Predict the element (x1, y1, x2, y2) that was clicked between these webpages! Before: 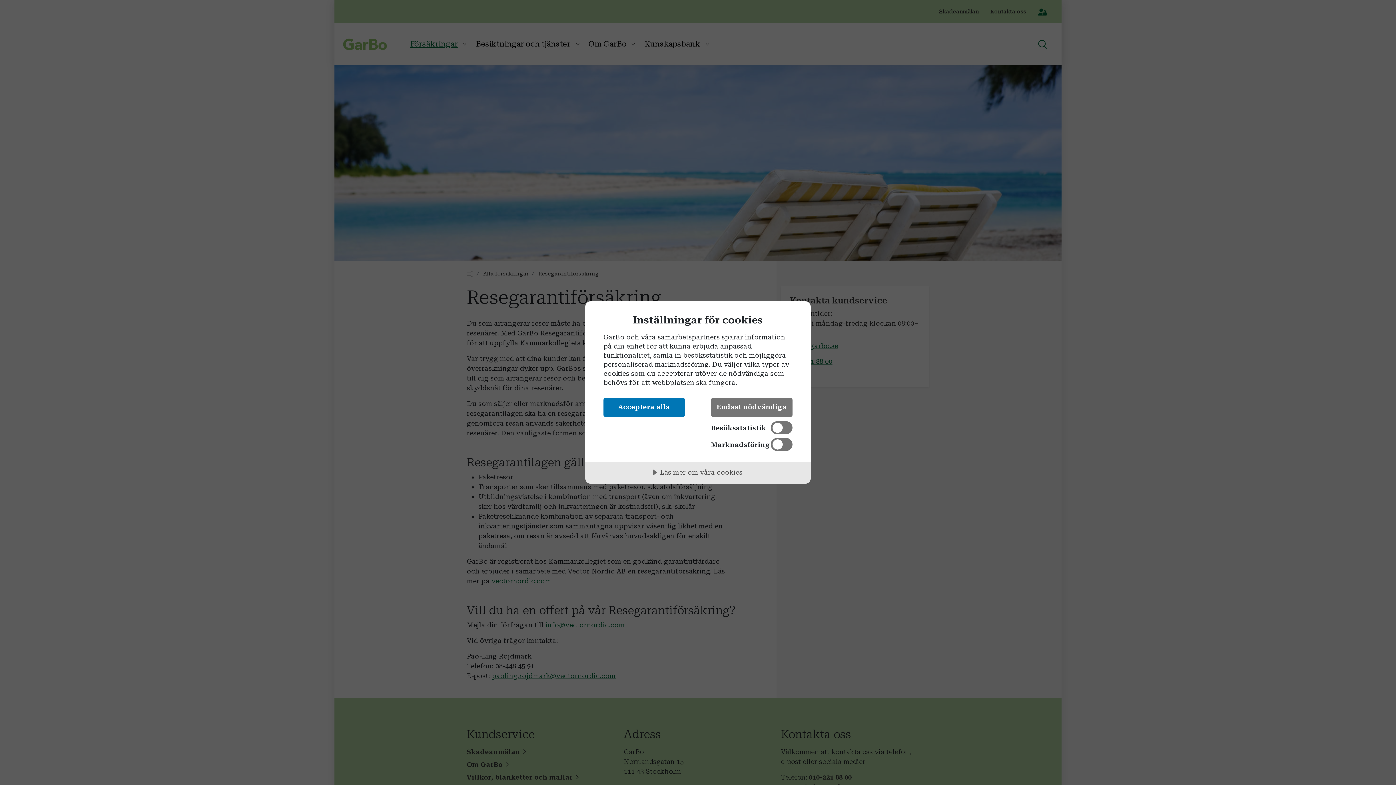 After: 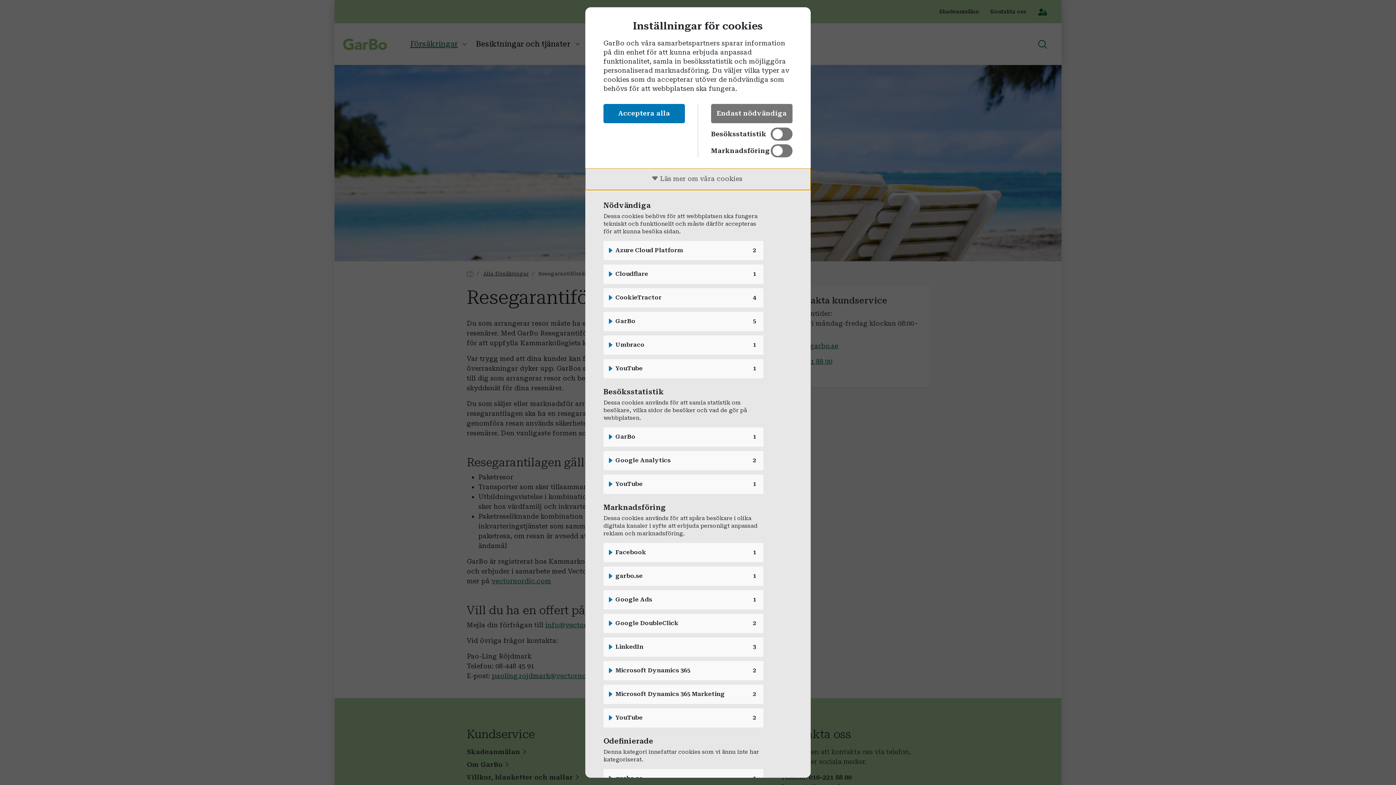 Action: bbox: (585, 462, 810, 484) label: Läs mer om våra cookies